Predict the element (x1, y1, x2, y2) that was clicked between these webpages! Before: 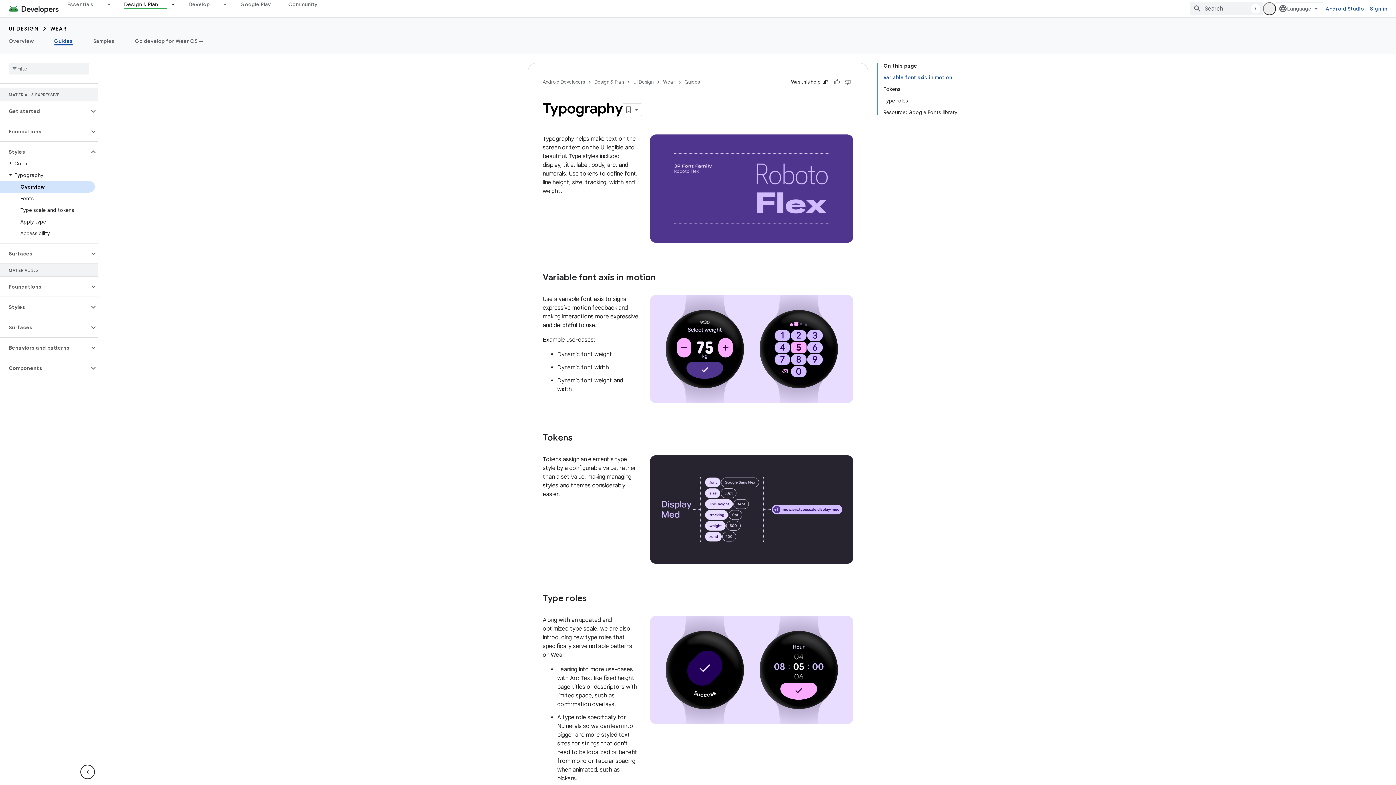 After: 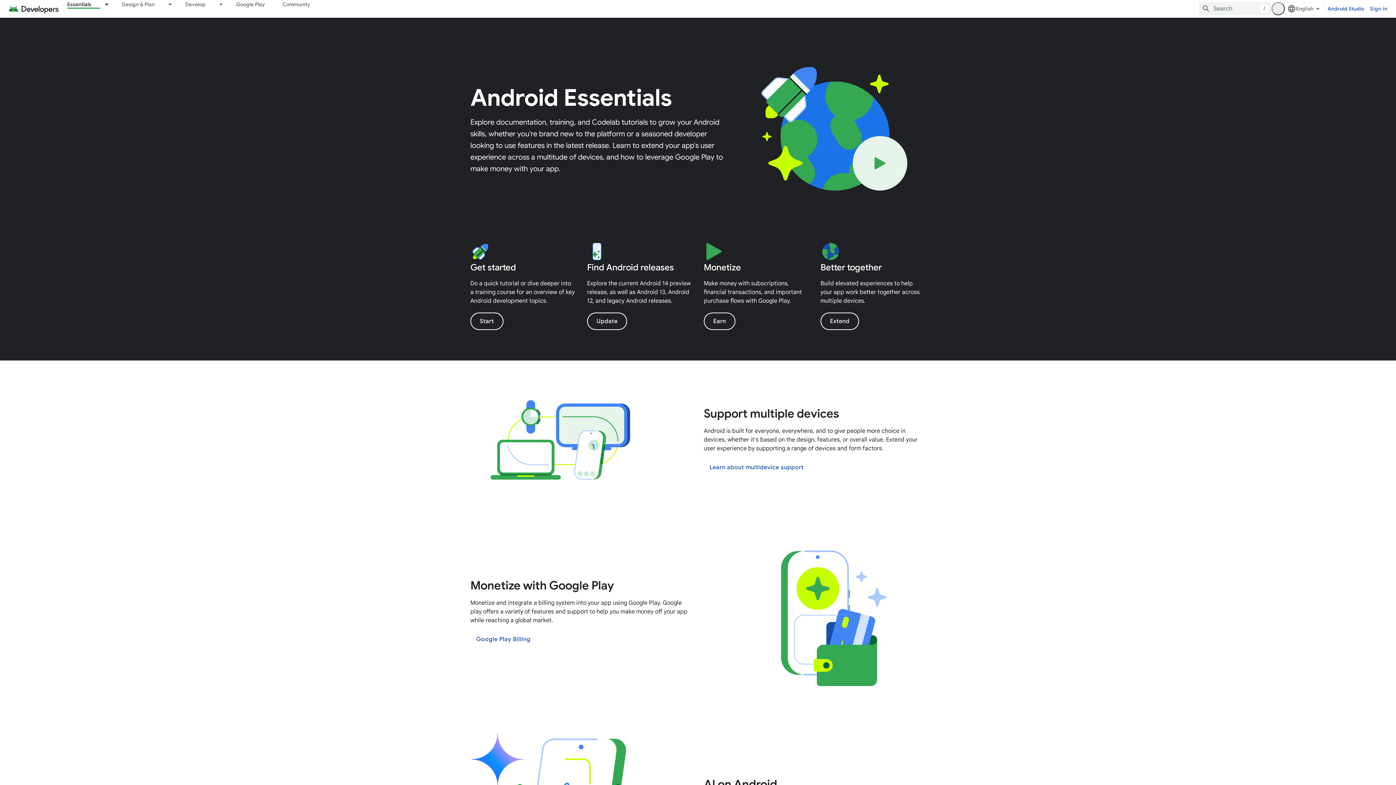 Action: bbox: (58, 0, 102, 8) label: Essentials